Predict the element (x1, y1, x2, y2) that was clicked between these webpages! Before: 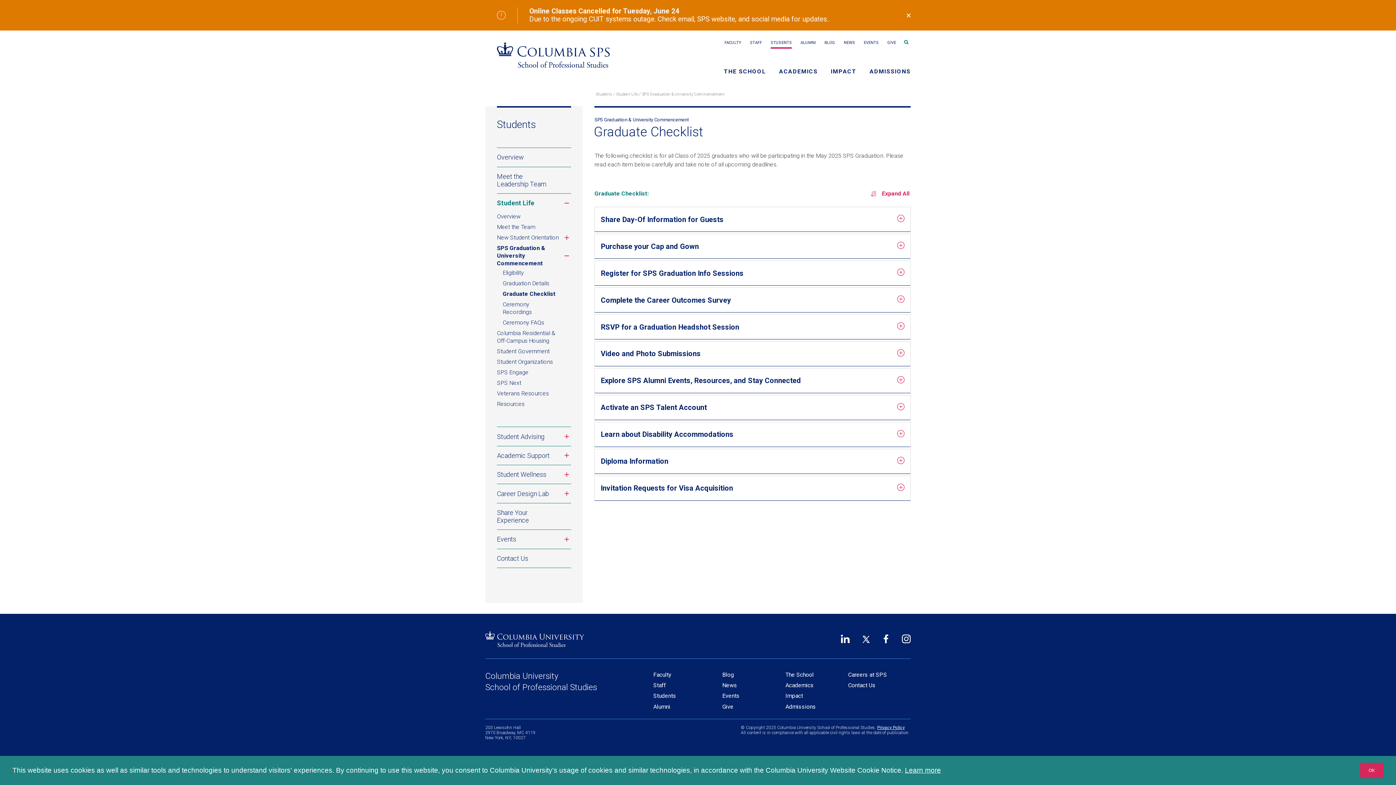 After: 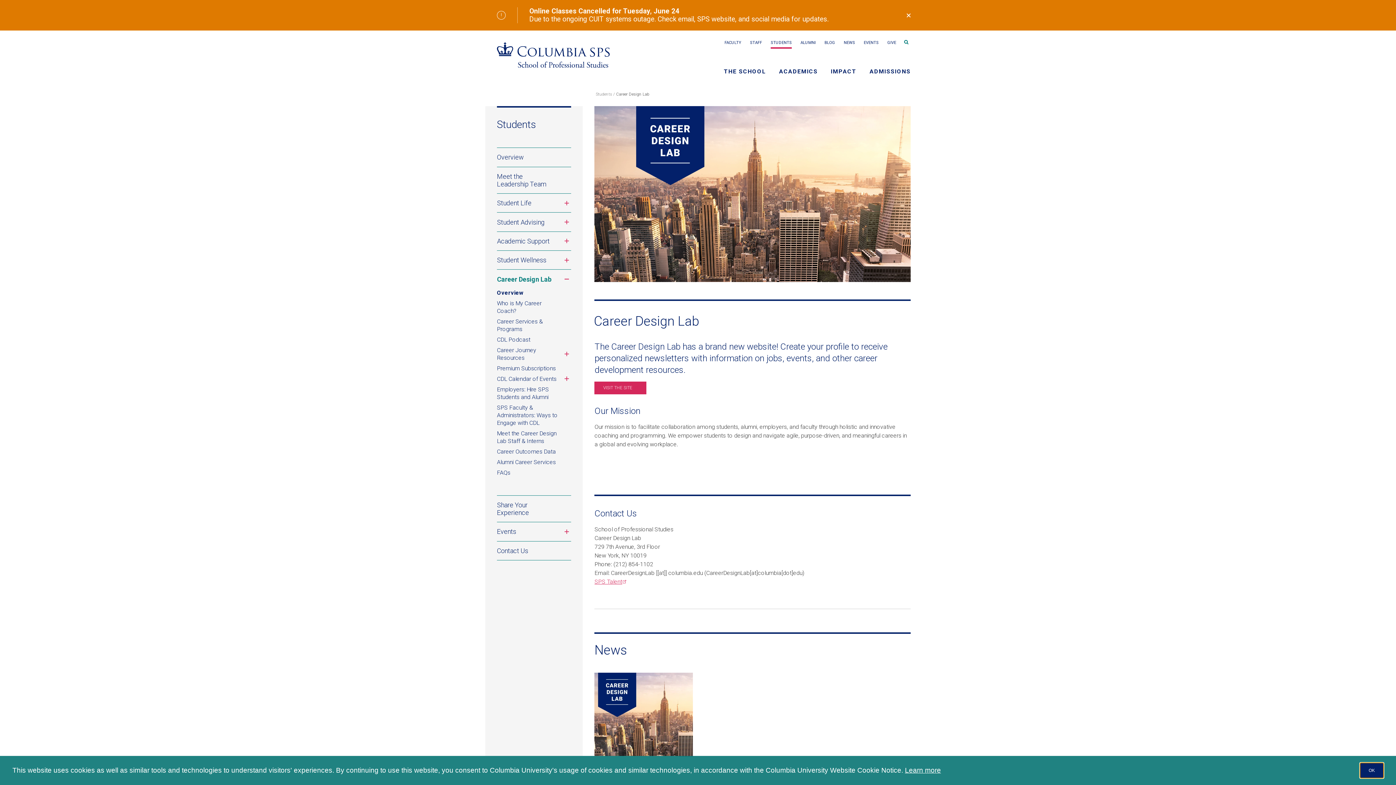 Action: label: Career Design Lab bbox: (497, 484, 571, 503)